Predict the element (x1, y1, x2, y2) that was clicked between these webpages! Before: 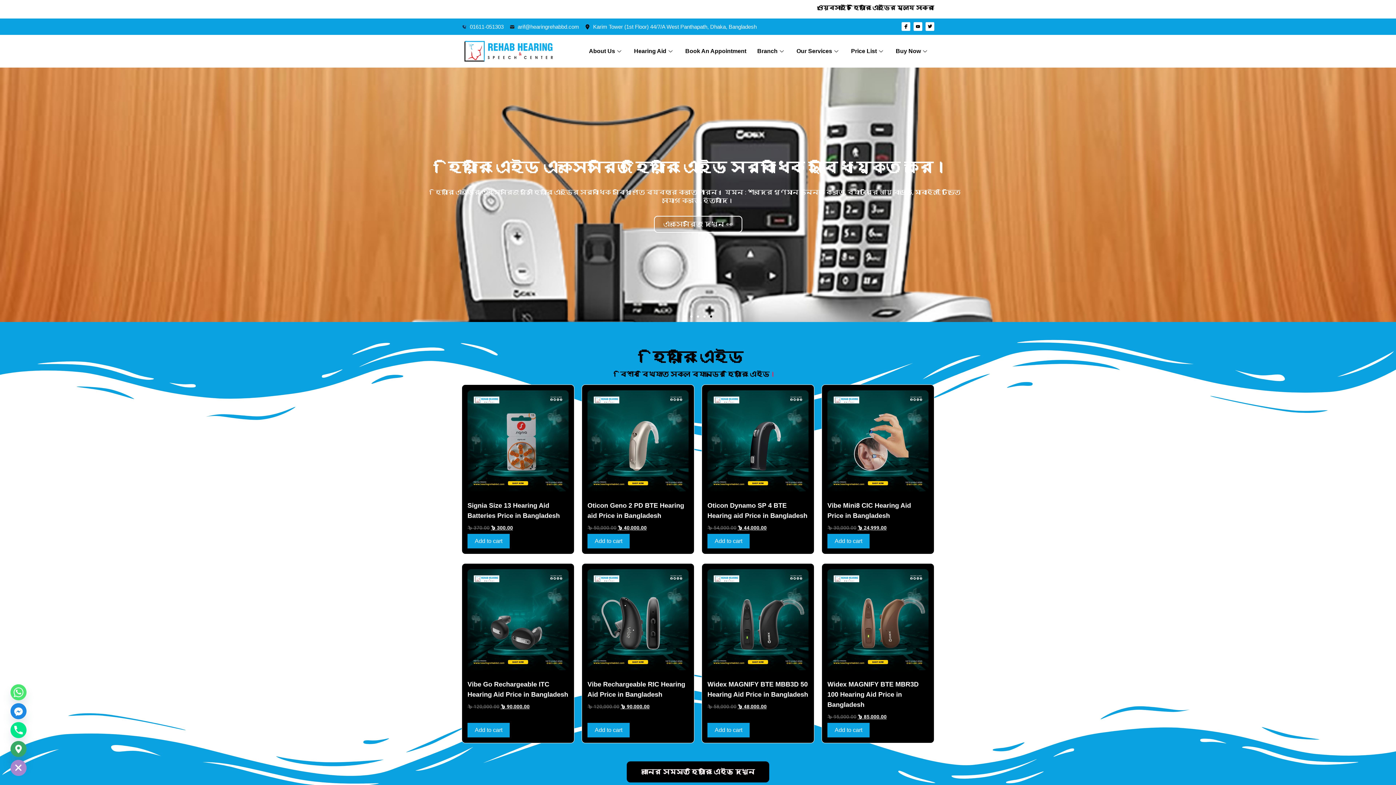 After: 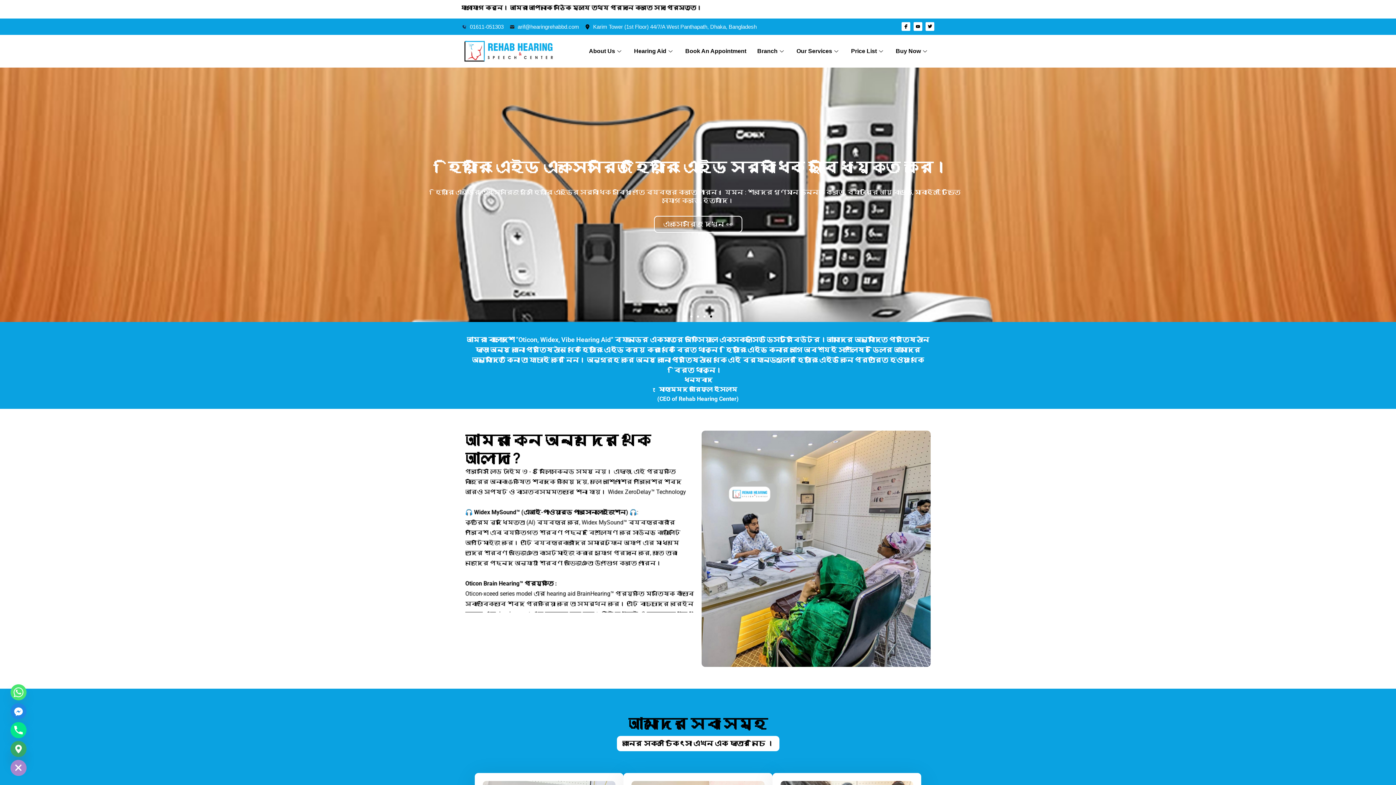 Action: bbox: (707, 534, 749, 548) label: Add to cart: “Oticon Dynamo SP 4 BTE Hearing aid Price in Bangladesh”